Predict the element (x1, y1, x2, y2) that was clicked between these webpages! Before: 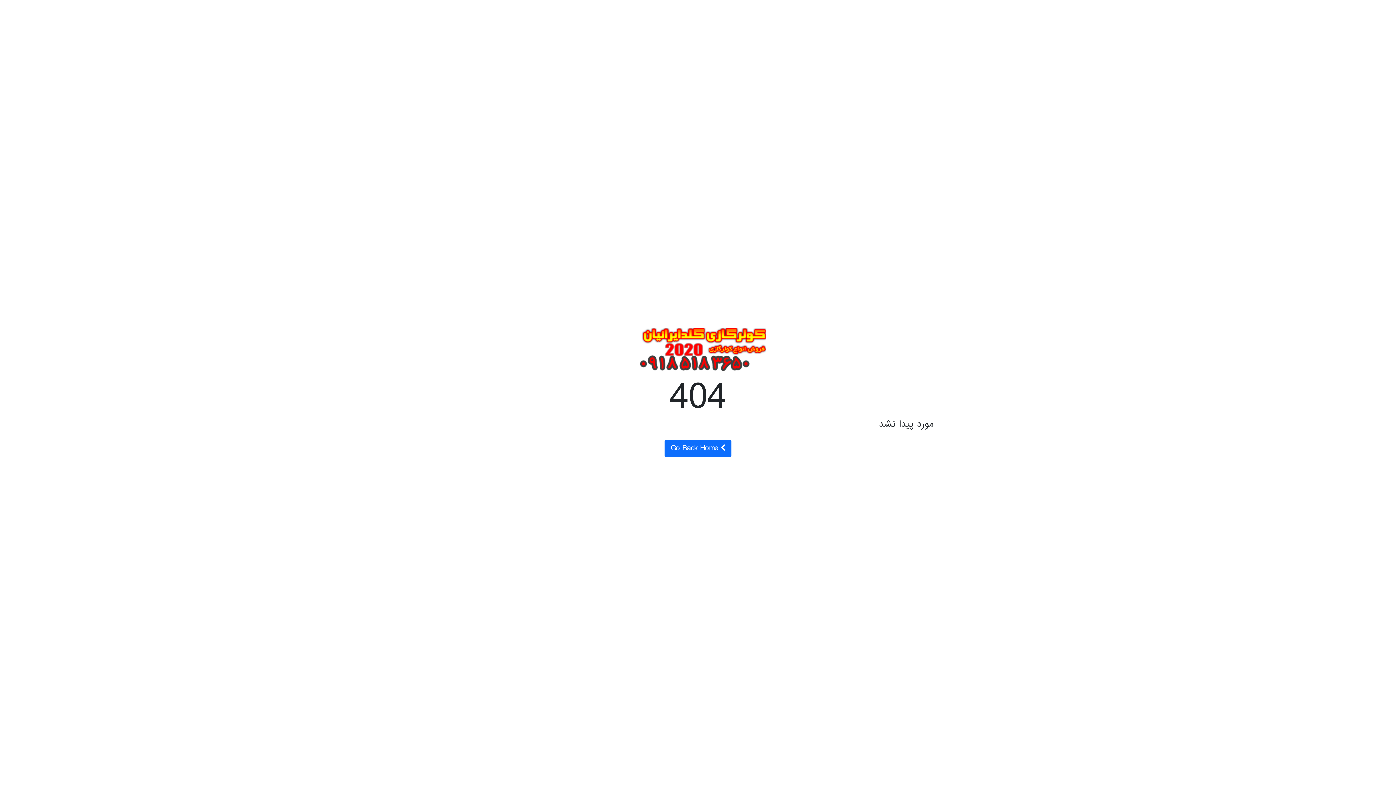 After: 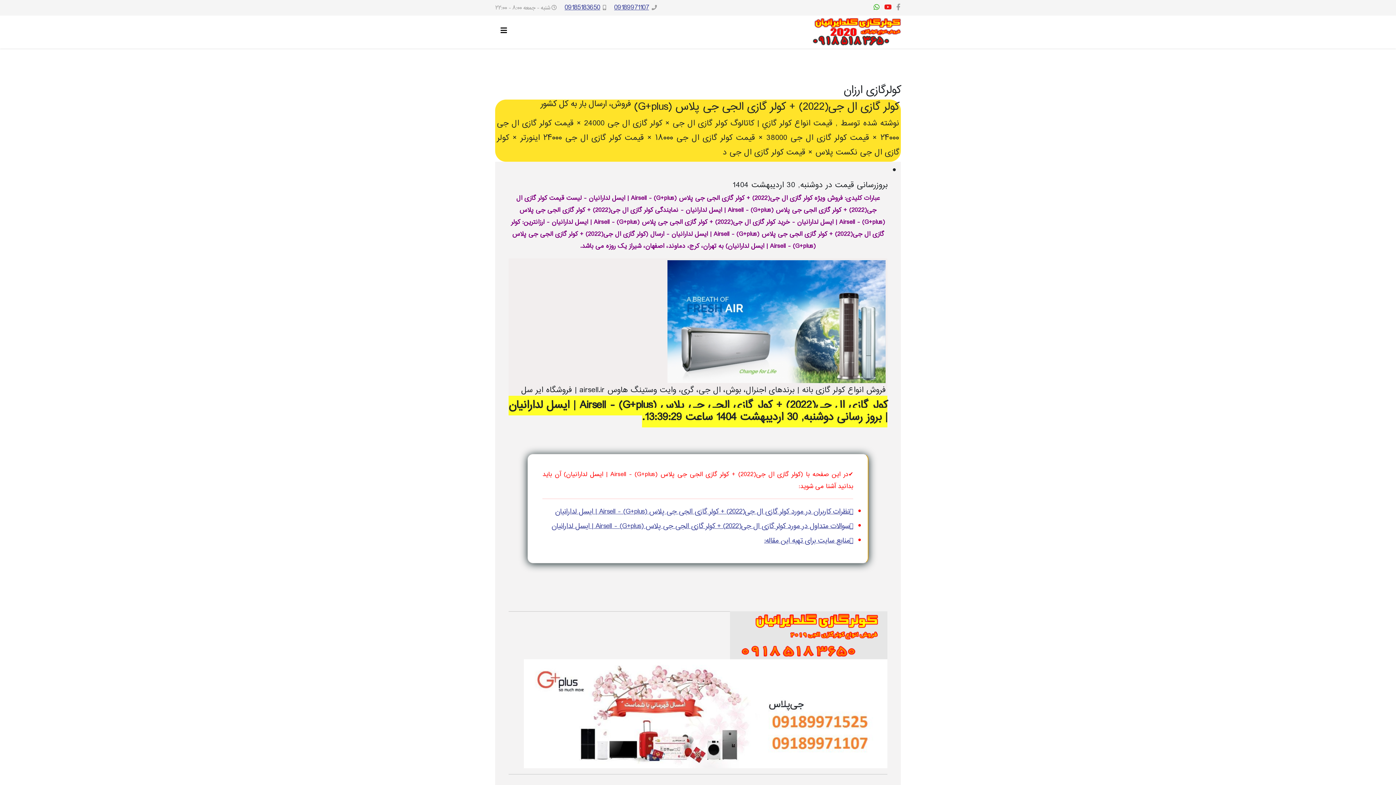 Action: label:  Go Back Home bbox: (664, 440, 731, 457)